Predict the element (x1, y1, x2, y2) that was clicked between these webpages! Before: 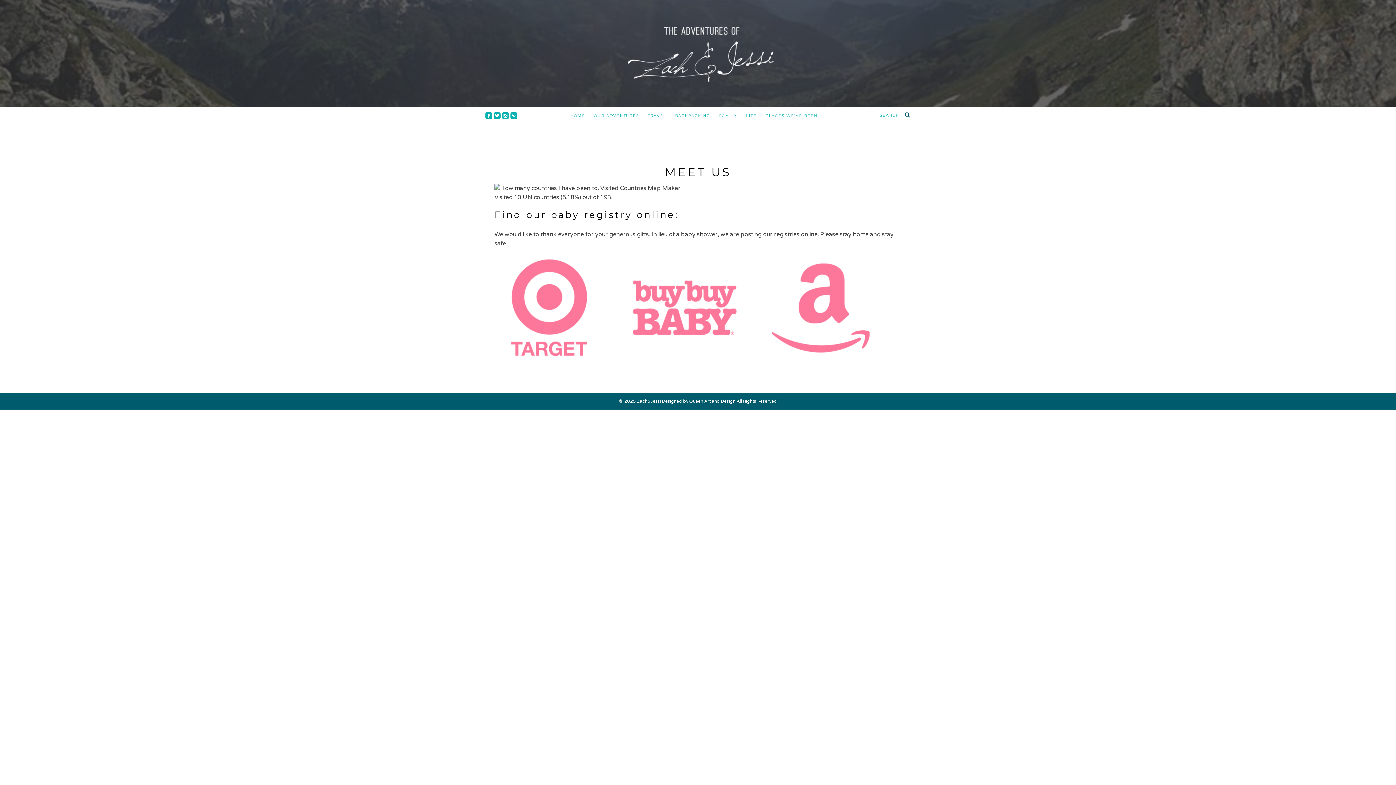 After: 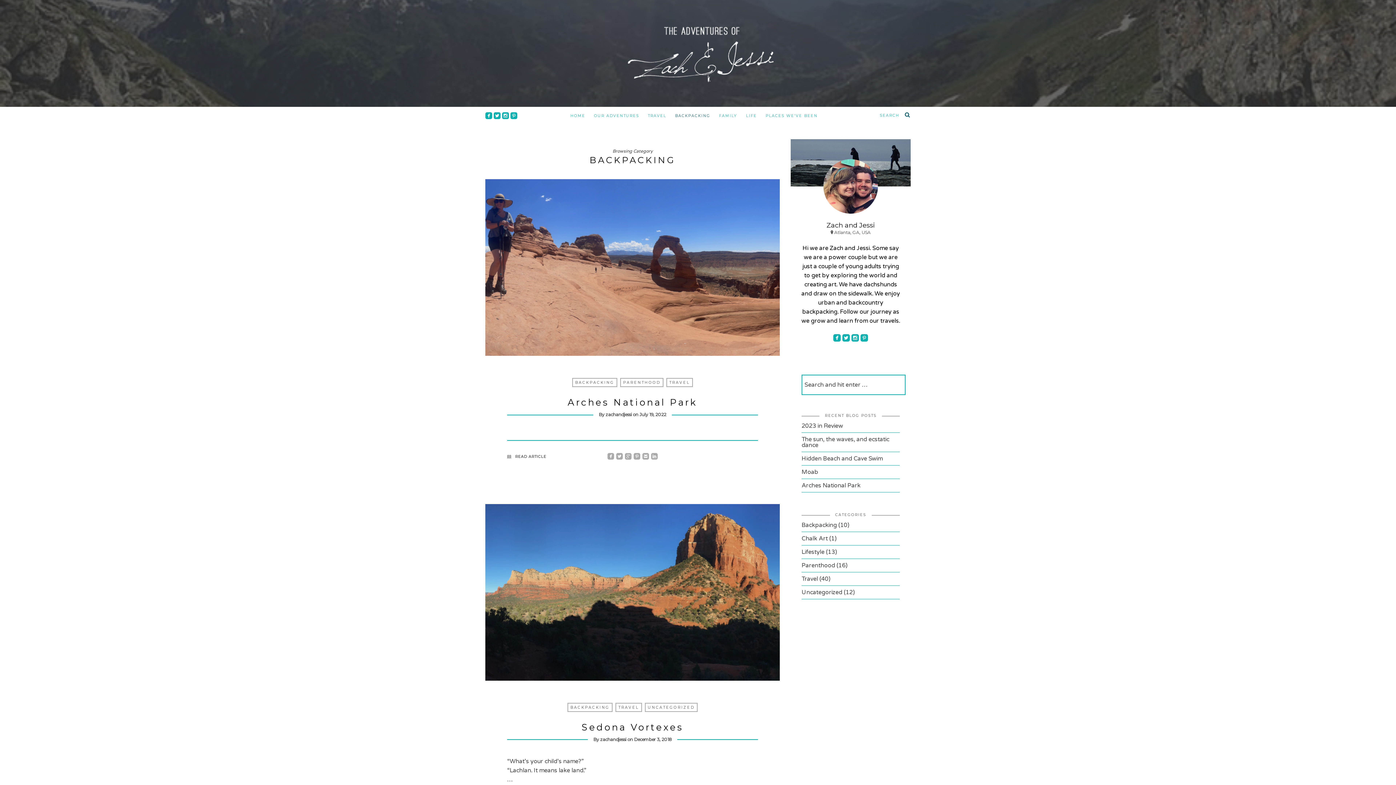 Action: bbox: (675, 113, 714, 126) label: BACKPACKING